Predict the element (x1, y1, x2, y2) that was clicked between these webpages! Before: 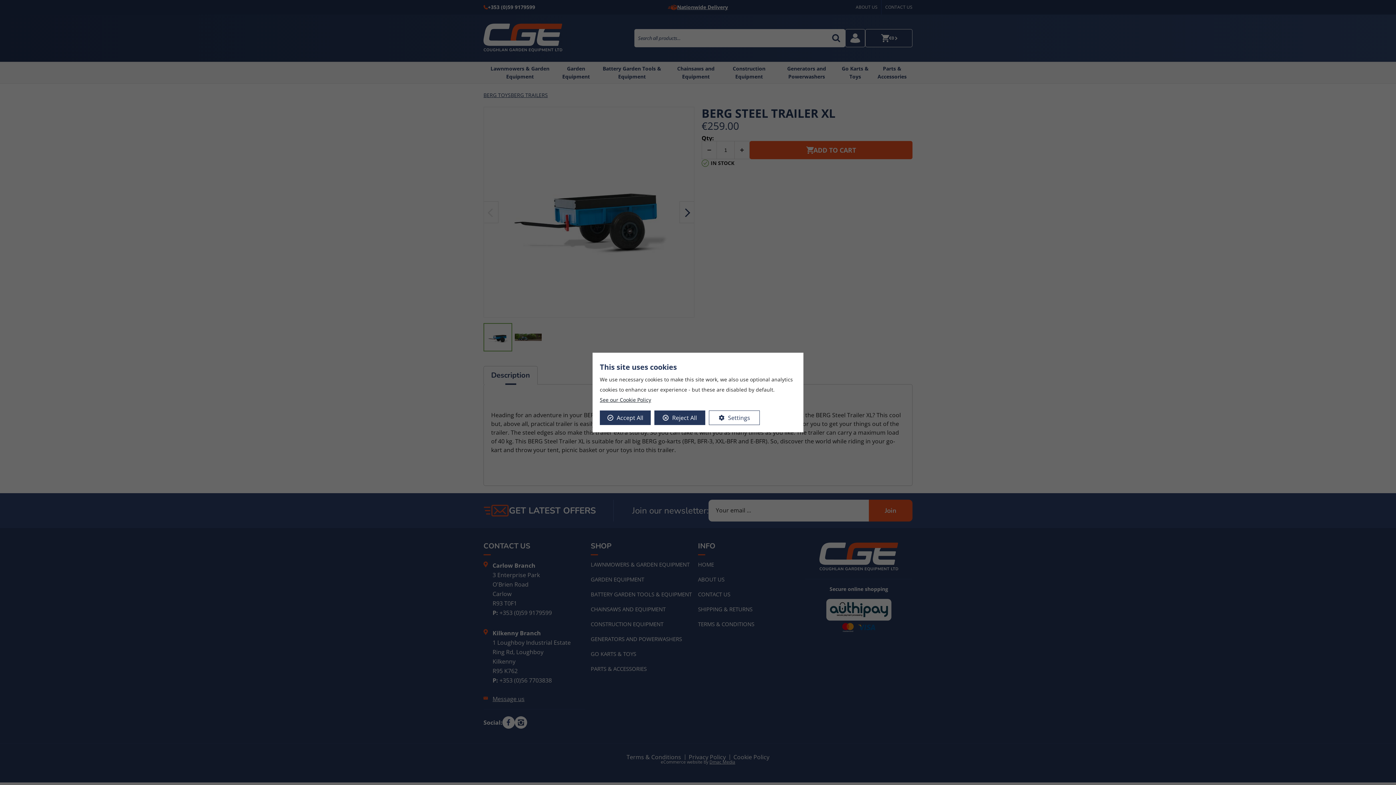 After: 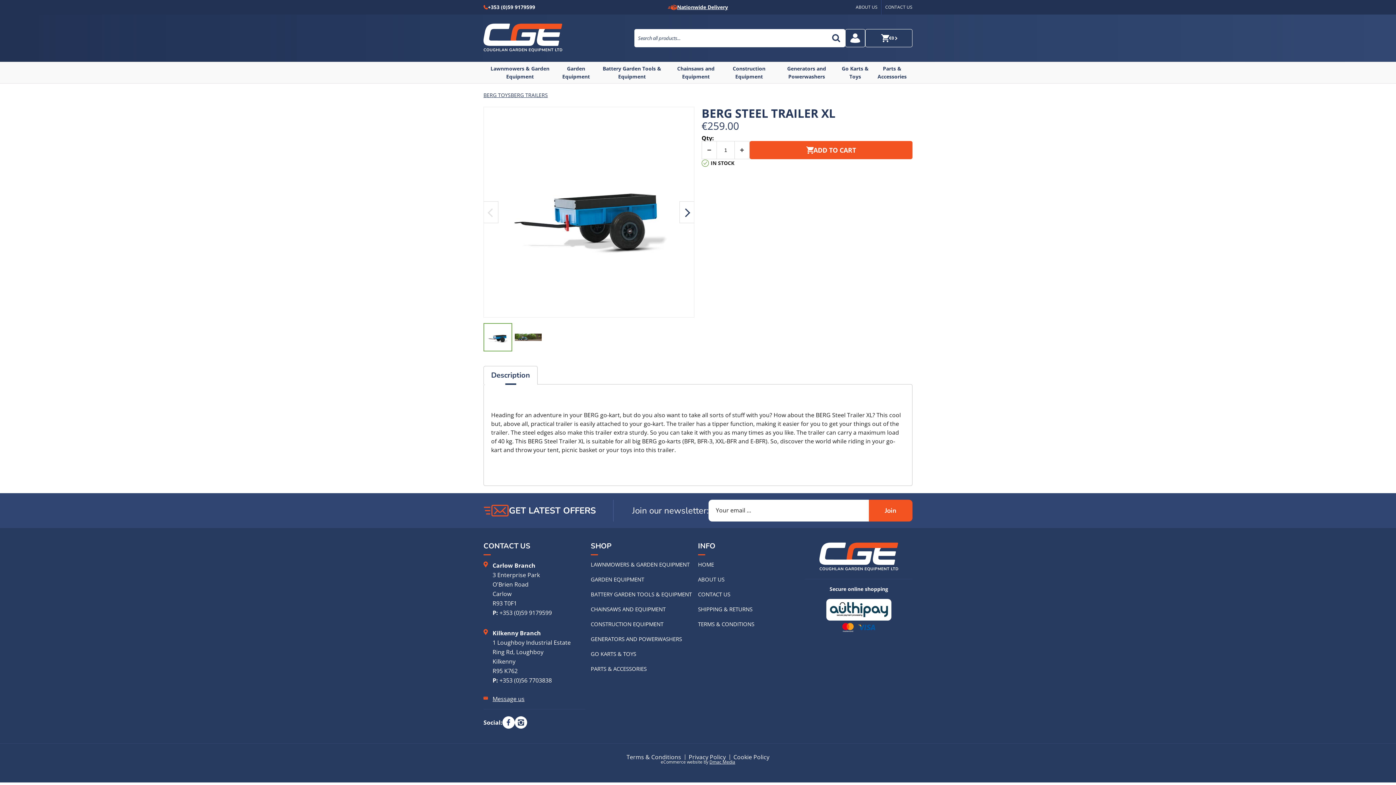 Action: bbox: (654, 410, 705, 425) label: Reject All